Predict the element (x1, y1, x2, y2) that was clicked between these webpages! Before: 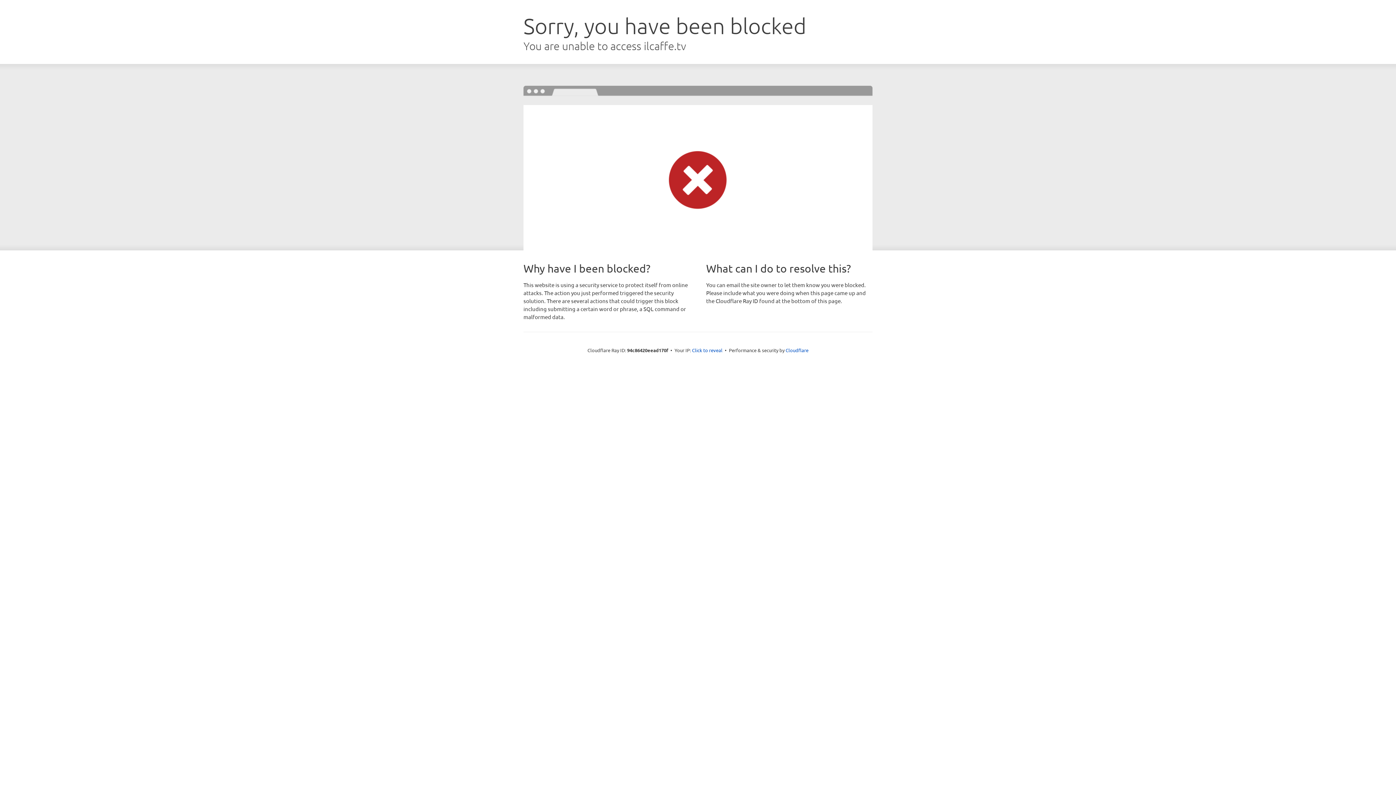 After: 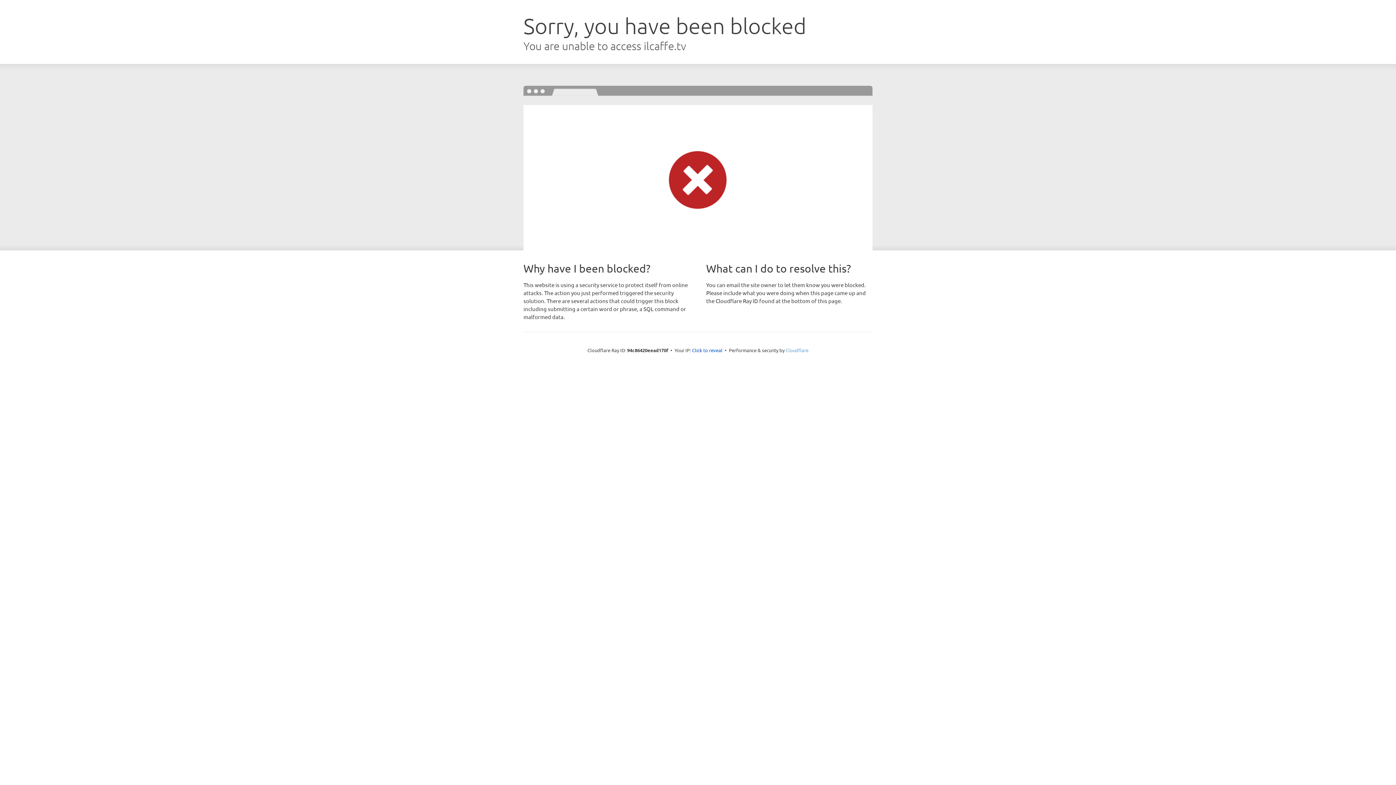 Action: bbox: (785, 347, 808, 353) label: Cloudflare